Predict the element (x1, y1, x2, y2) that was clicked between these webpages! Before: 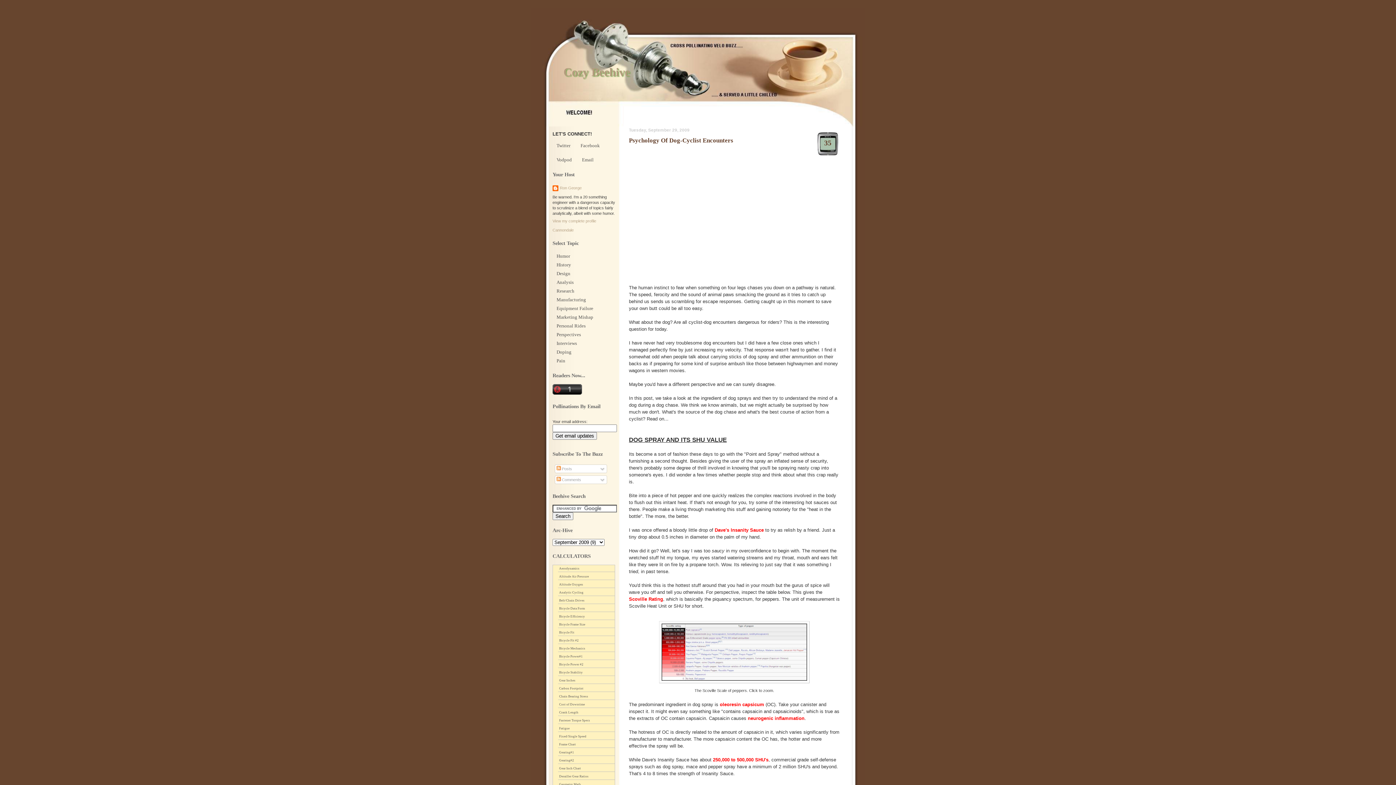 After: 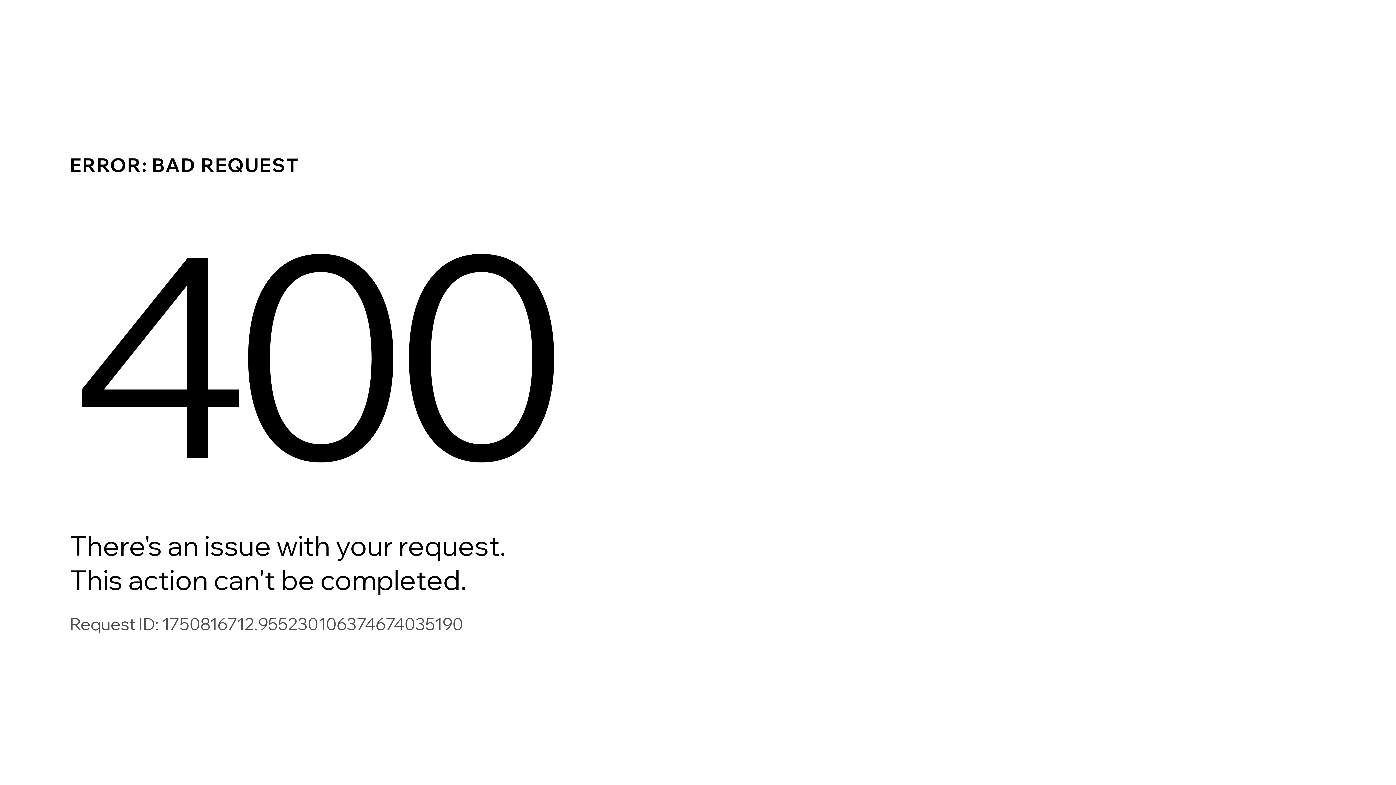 Action: label: Altitude Oxygen bbox: (558, 581, 614, 588)